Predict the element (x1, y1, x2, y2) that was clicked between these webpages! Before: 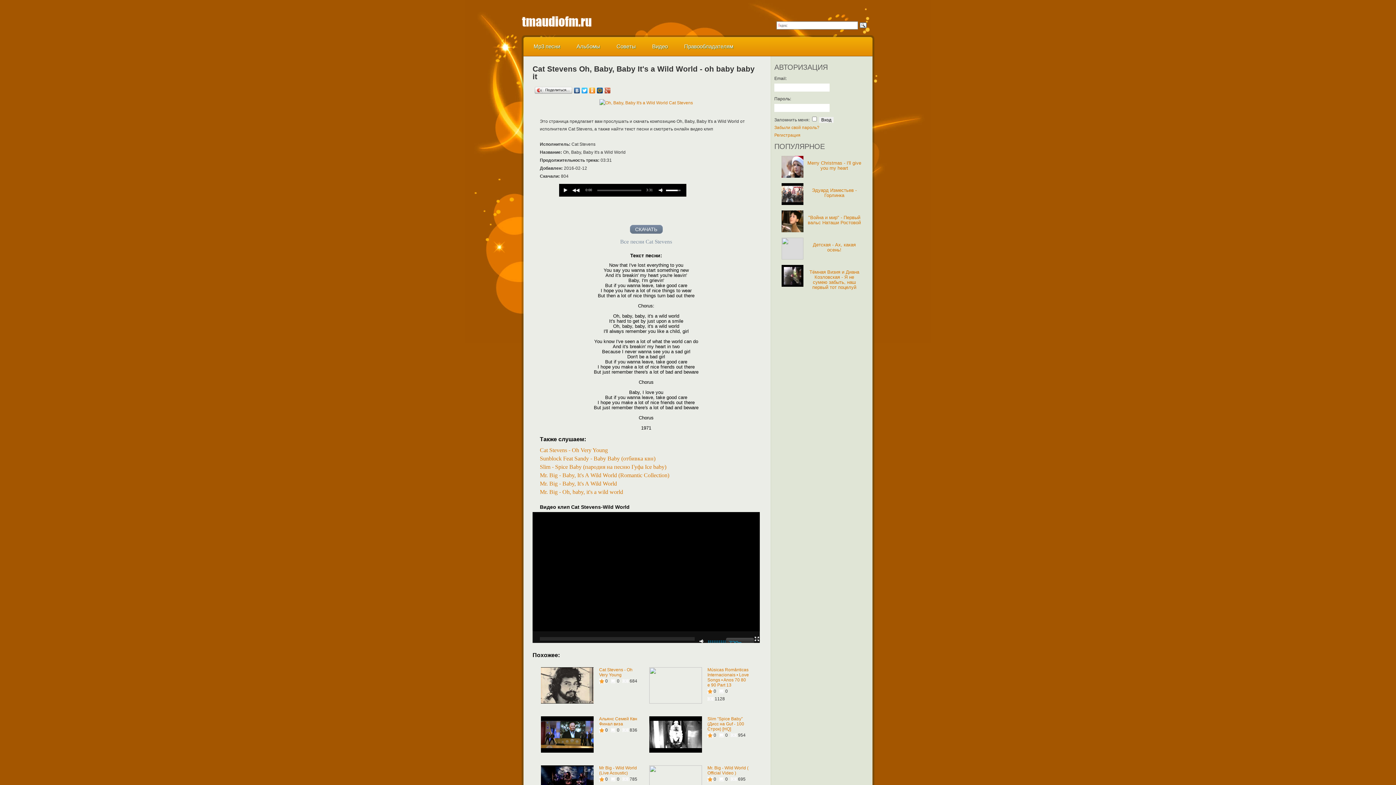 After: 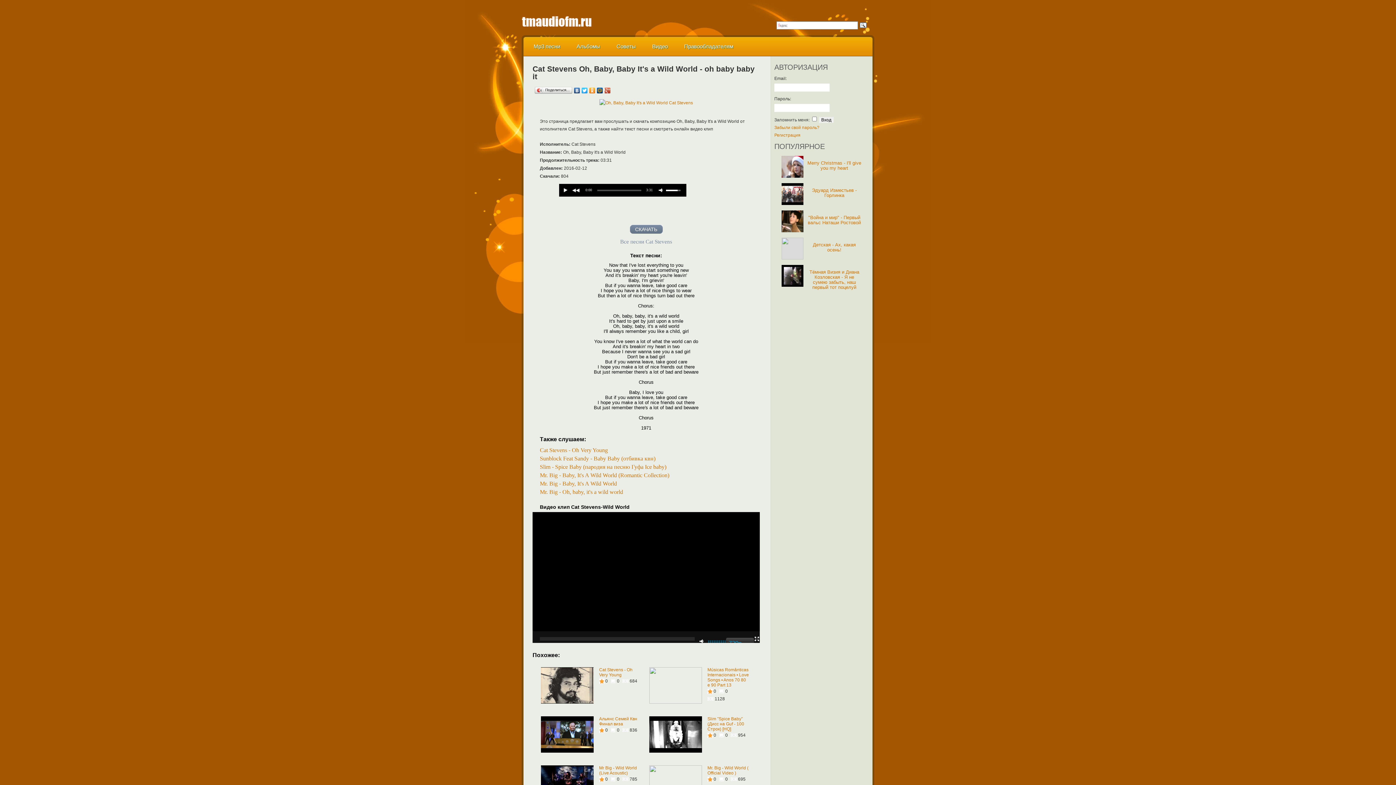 Action: bbox: (573, 85, 581, 95)